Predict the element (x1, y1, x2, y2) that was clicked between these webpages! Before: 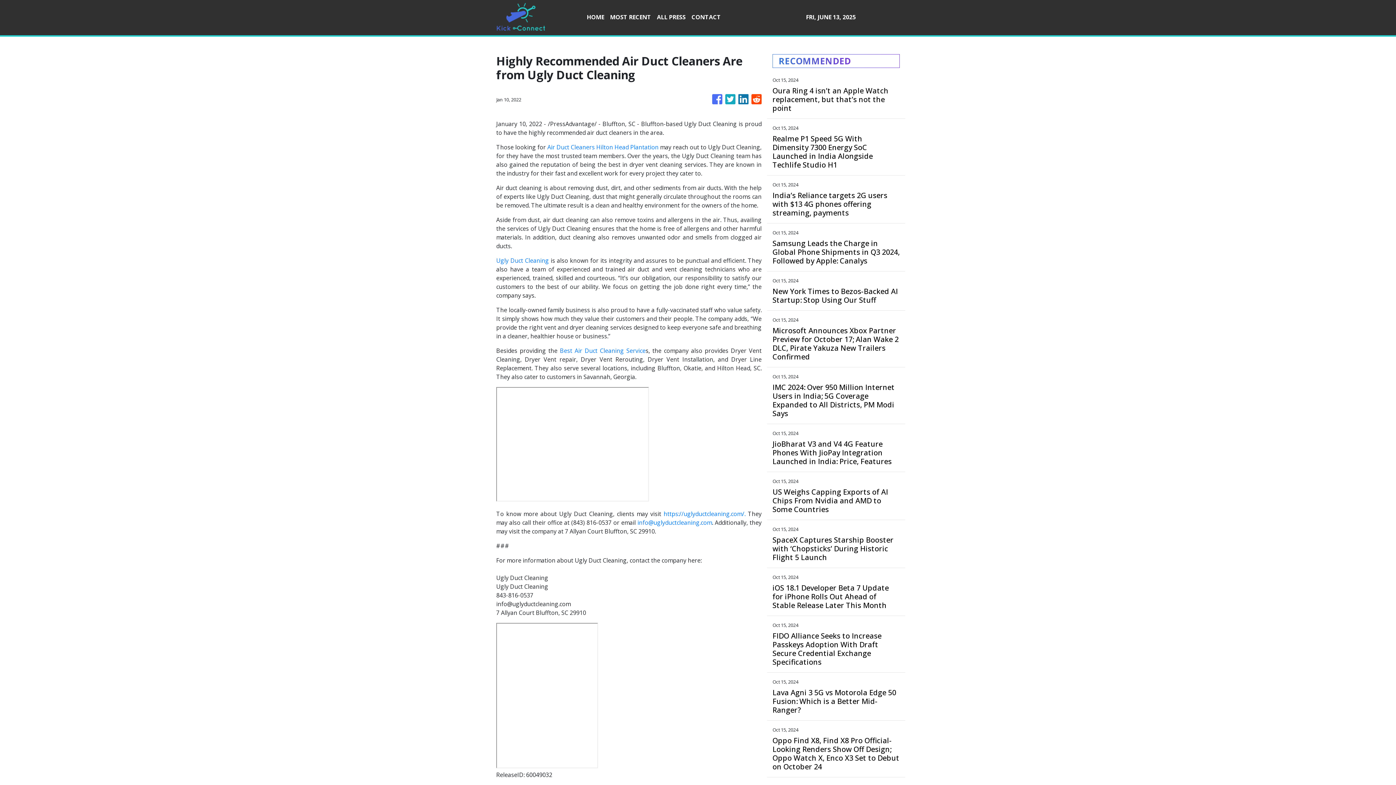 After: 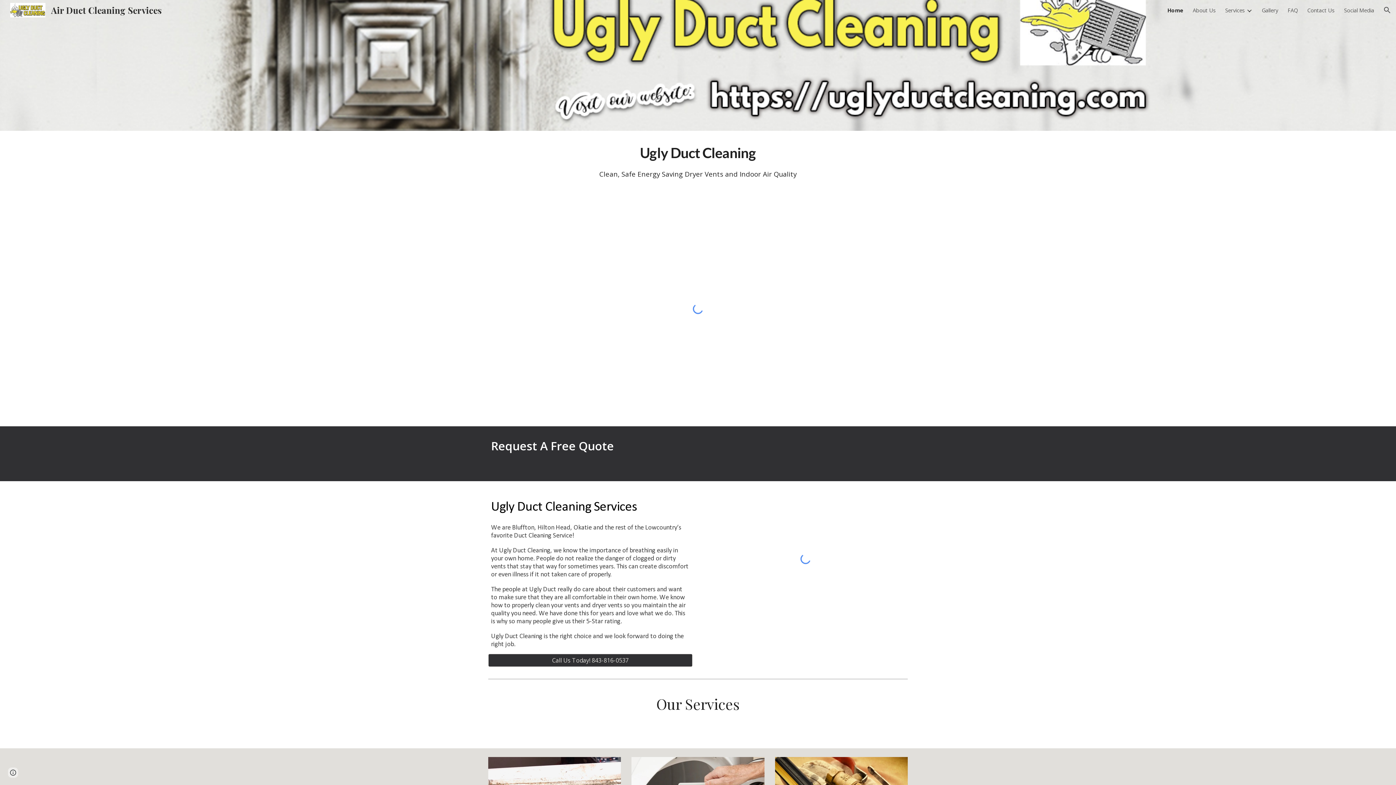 Action: label:  Best Air Duct Cleaning Service bbox: (557, 346, 645, 354)